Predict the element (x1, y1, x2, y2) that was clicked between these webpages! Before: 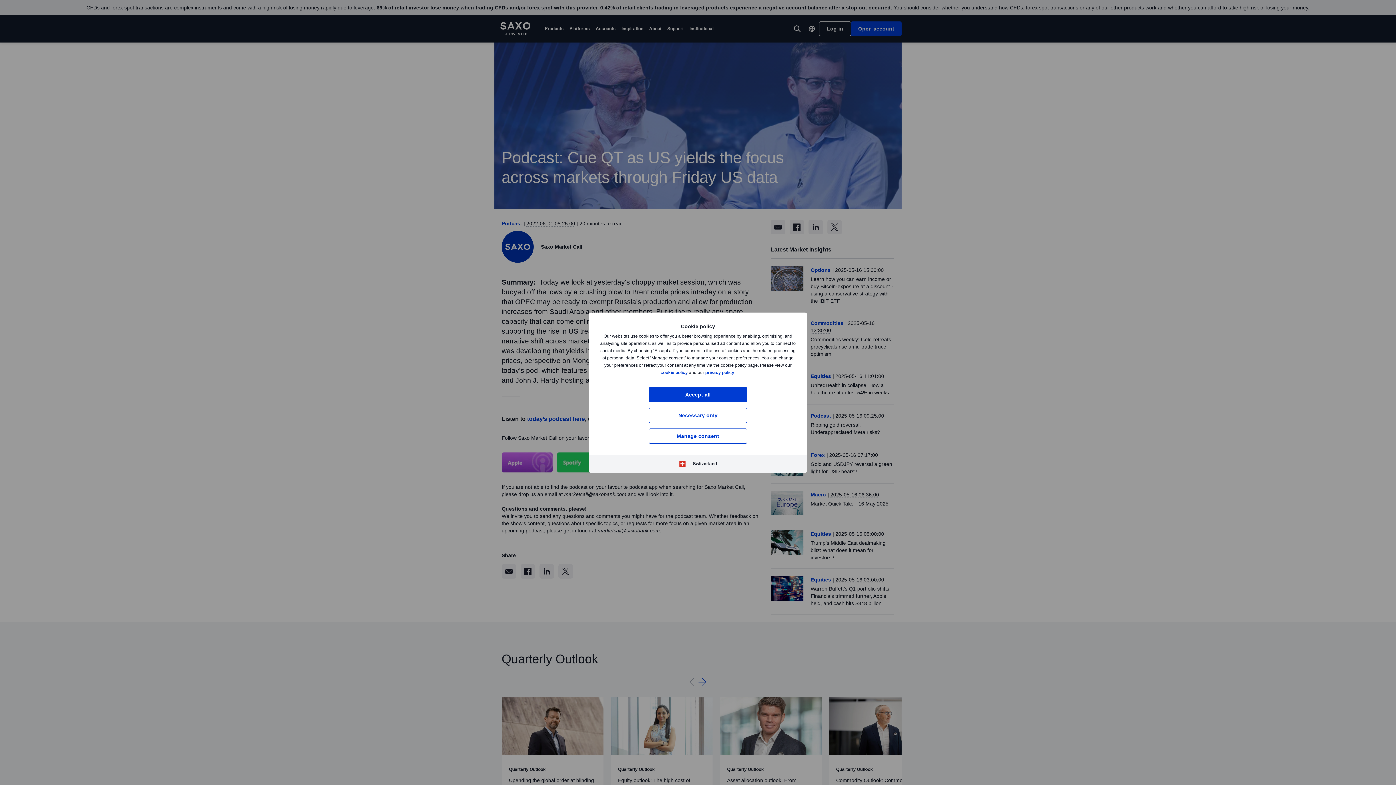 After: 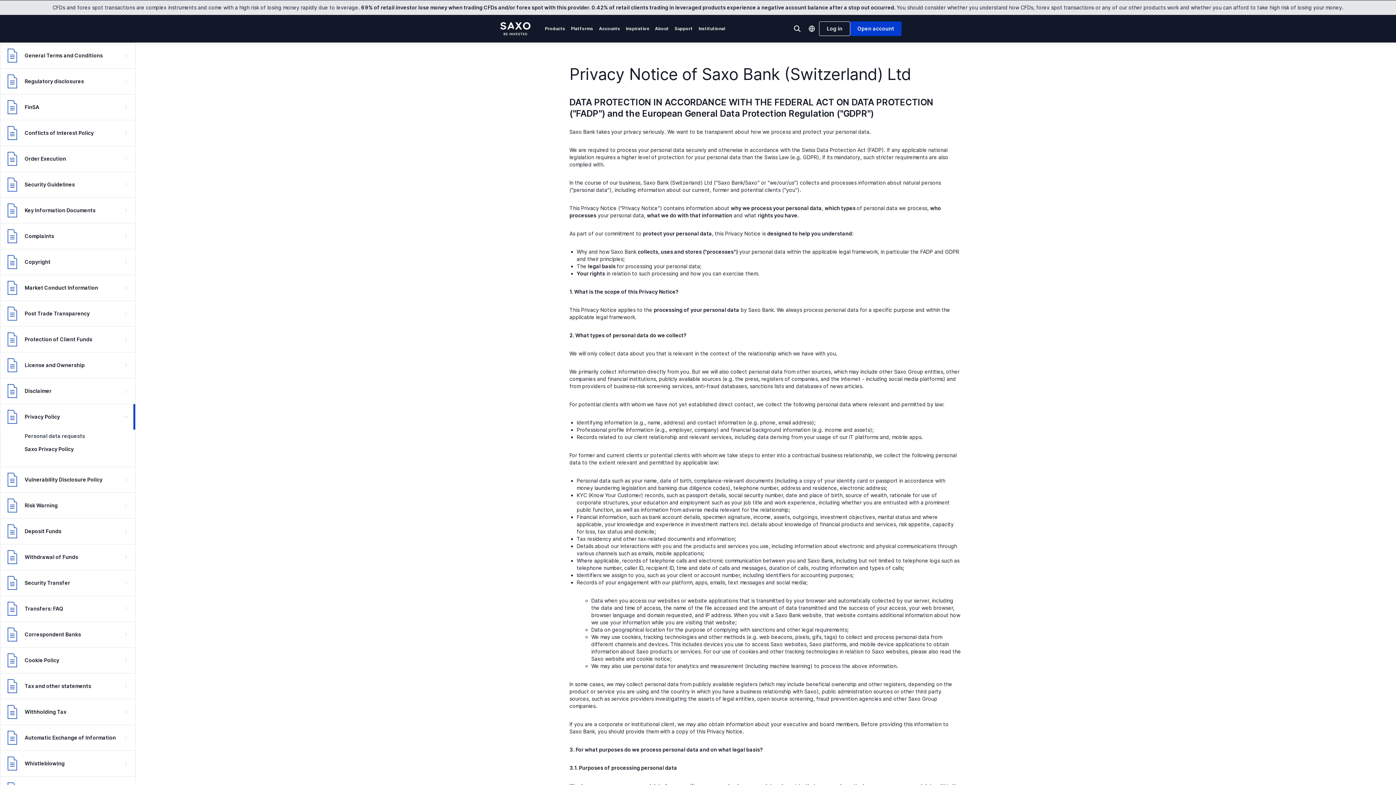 Action: label: privacy policy bbox: (705, 370, 734, 375)